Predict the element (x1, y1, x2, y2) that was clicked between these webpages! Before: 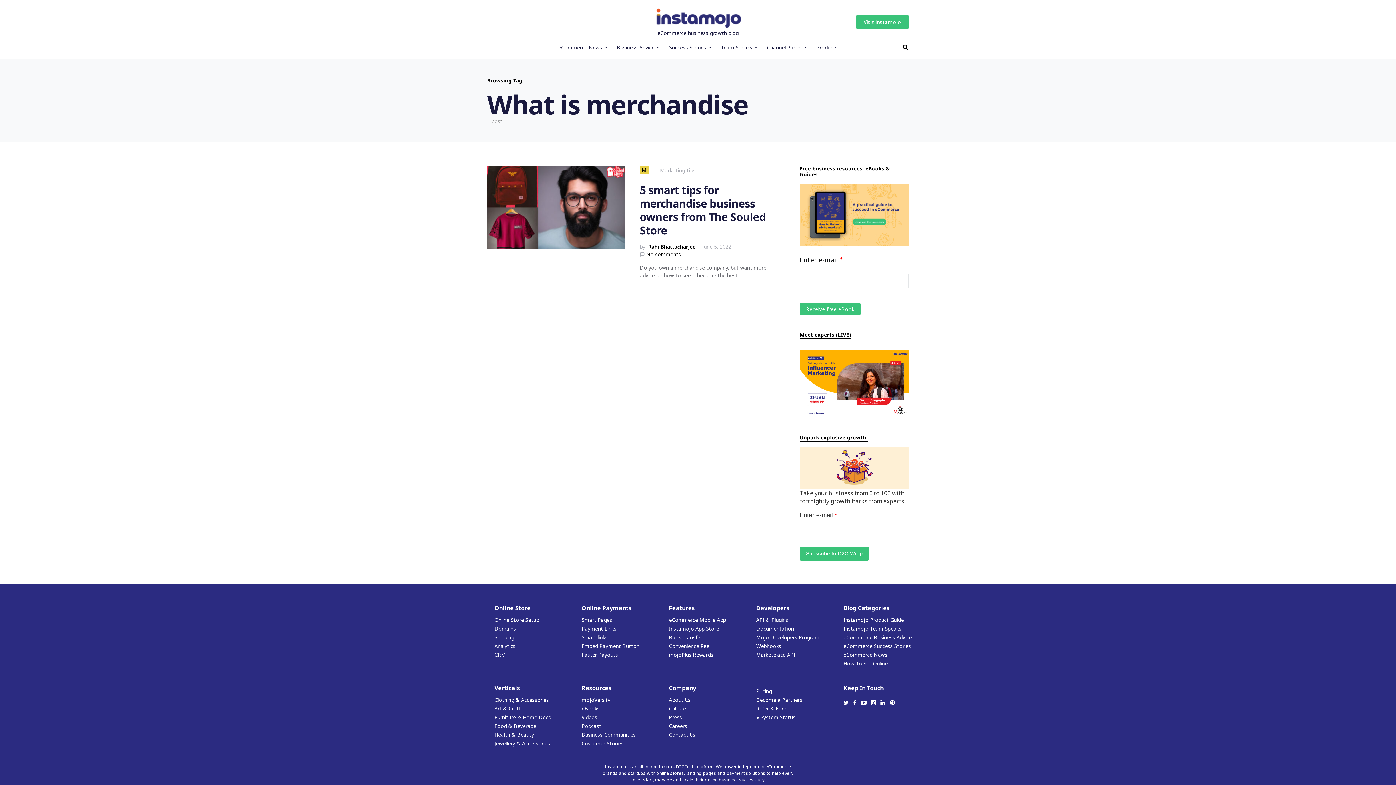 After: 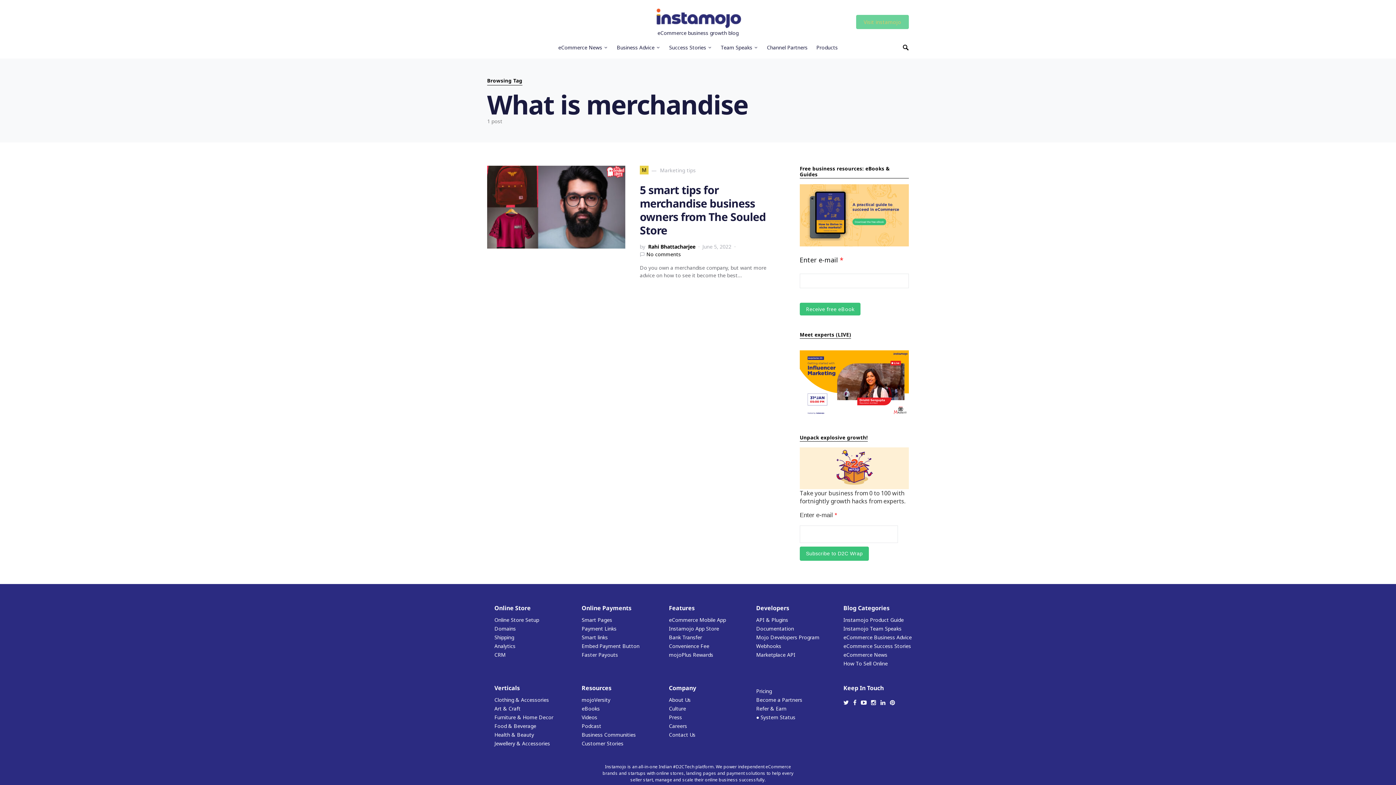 Action: bbox: (856, 14, 909, 29) label: Visit instamojo